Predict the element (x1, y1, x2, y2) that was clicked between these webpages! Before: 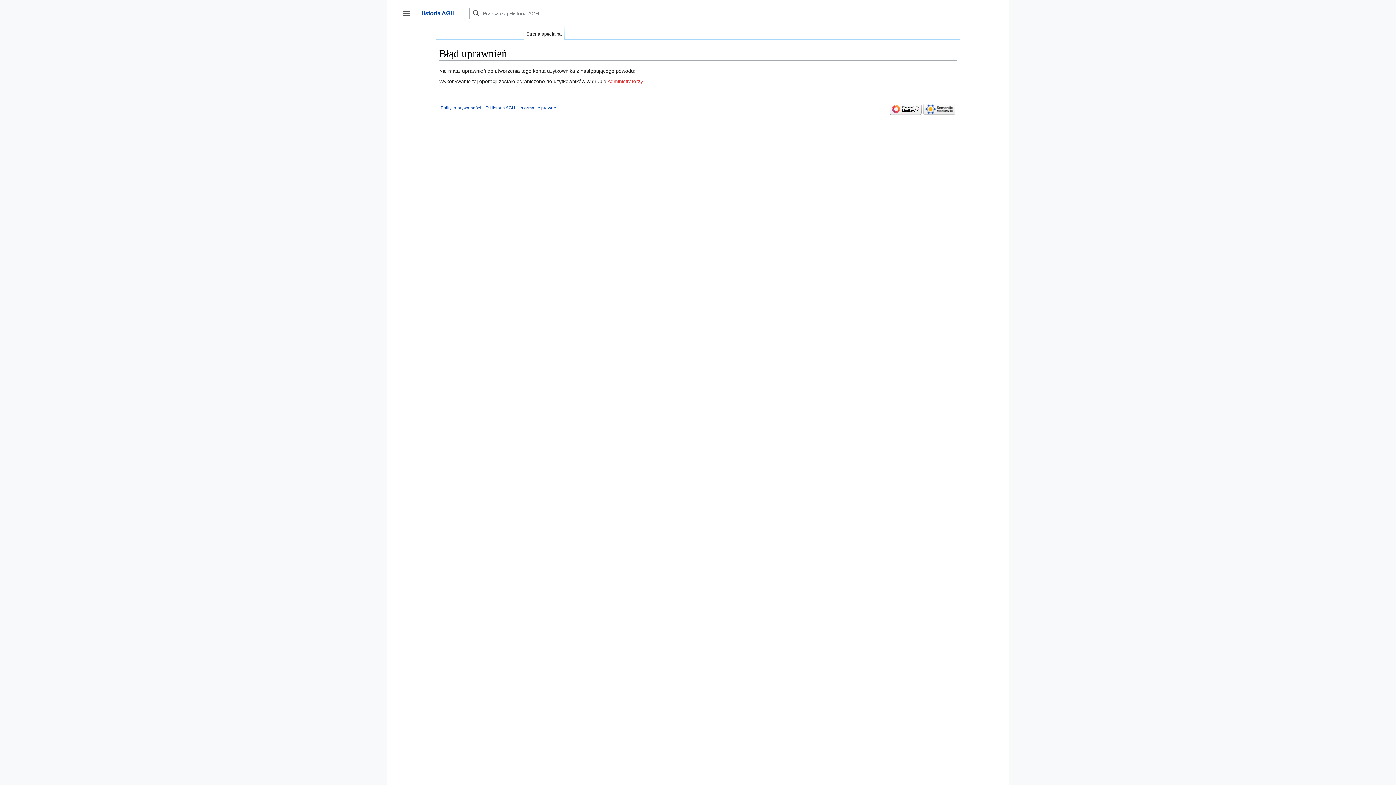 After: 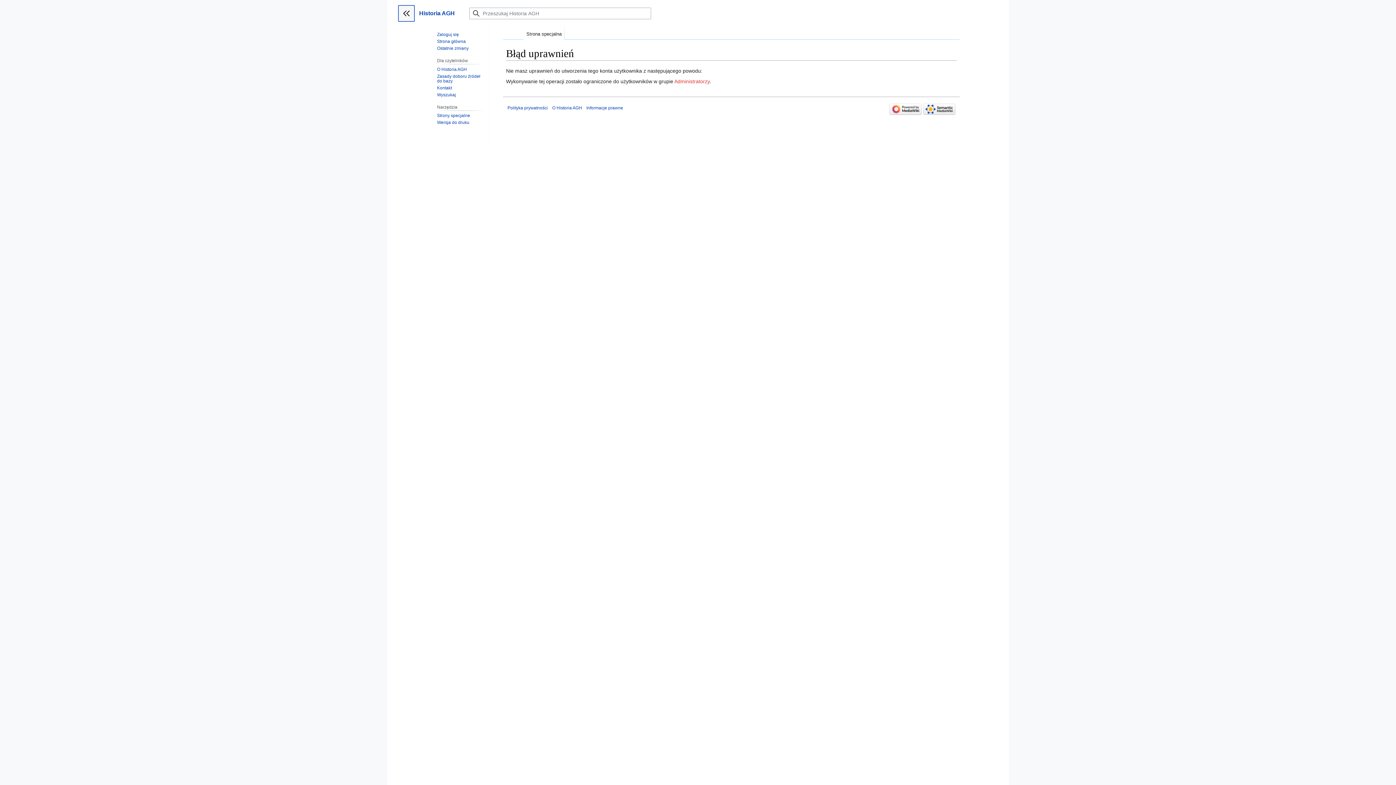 Action: bbox: (398, 5, 414, 21) label: Przełącz panel boczny